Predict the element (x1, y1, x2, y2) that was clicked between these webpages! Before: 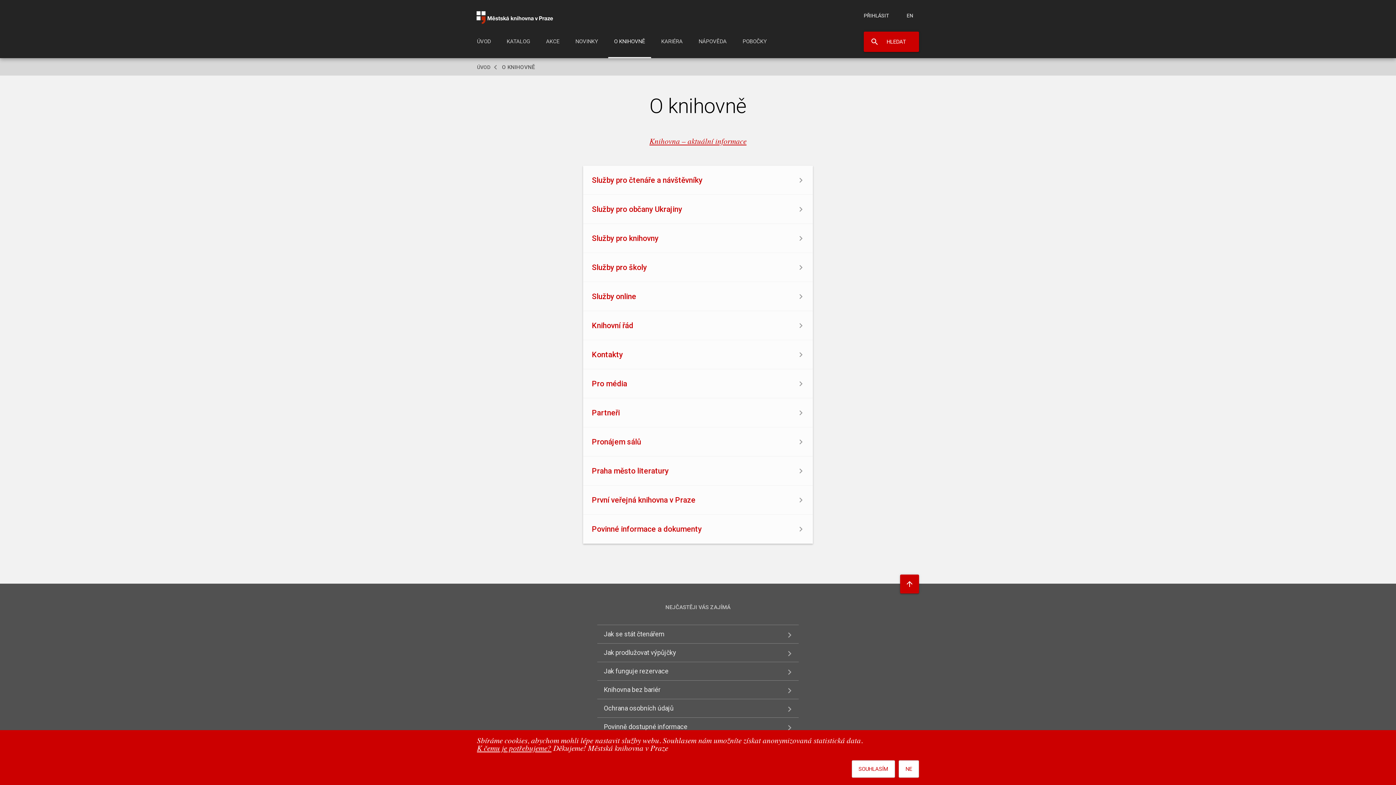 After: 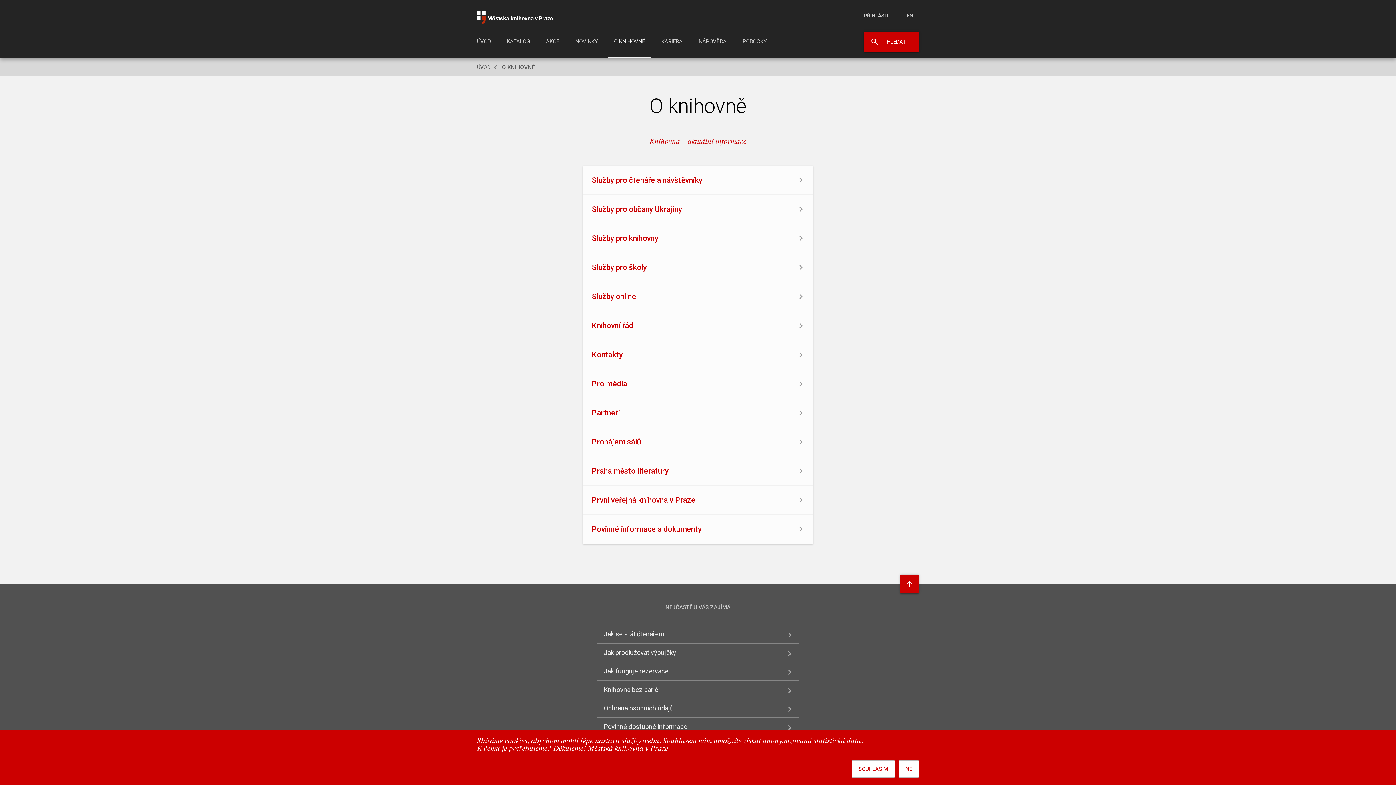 Action: bbox: (608, 29, 651, 58) label: O KNIHOVNĚ